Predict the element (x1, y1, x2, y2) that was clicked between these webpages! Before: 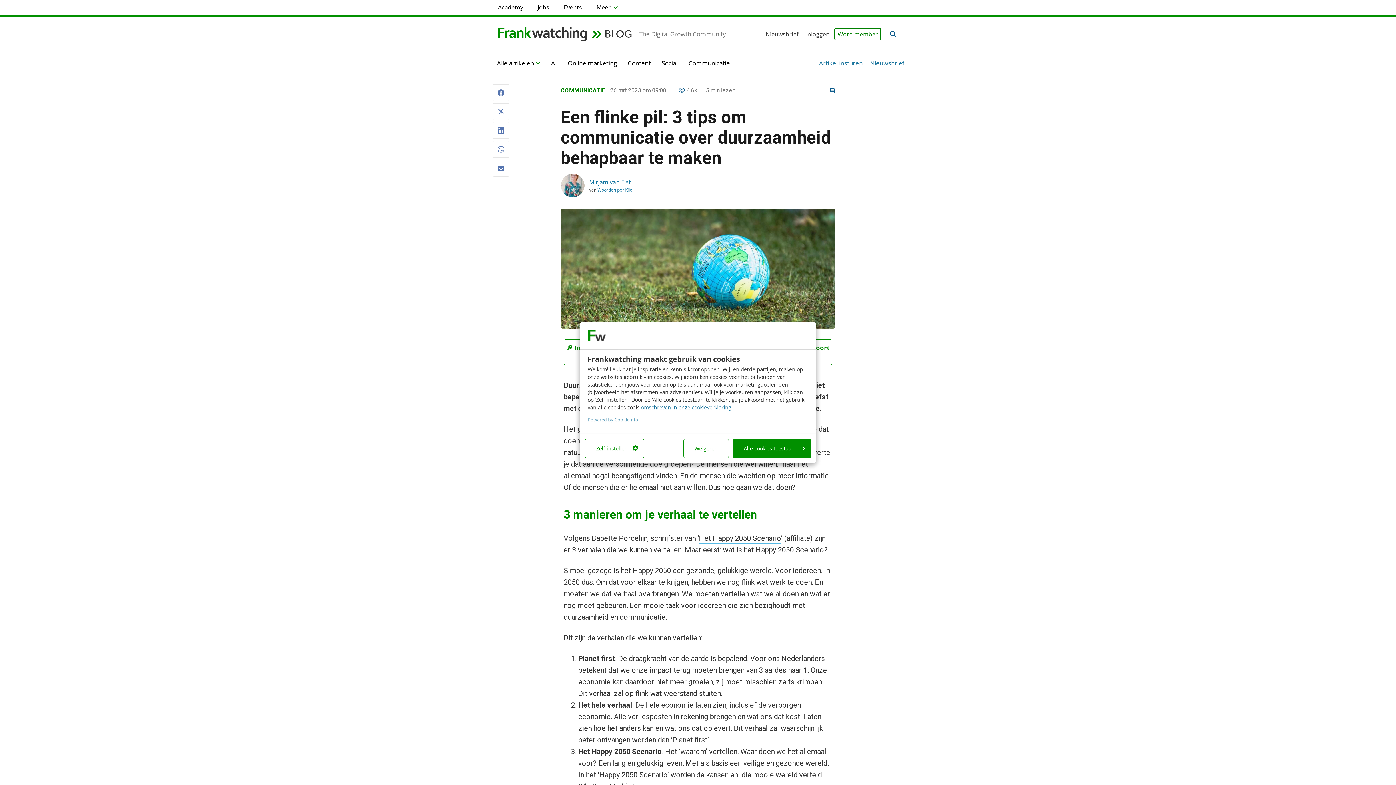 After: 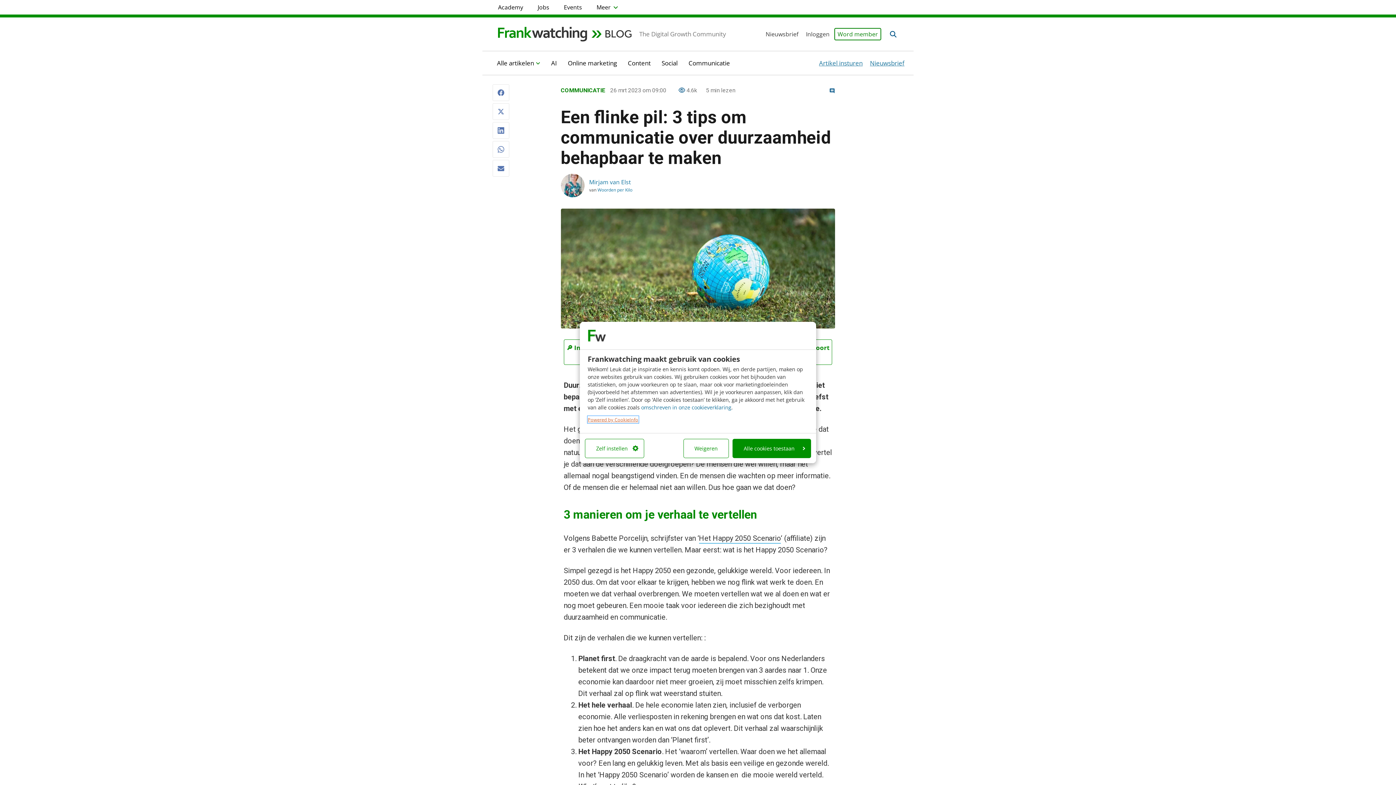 Action: bbox: (587, 416, 638, 423) label: Powered by CookieInfo